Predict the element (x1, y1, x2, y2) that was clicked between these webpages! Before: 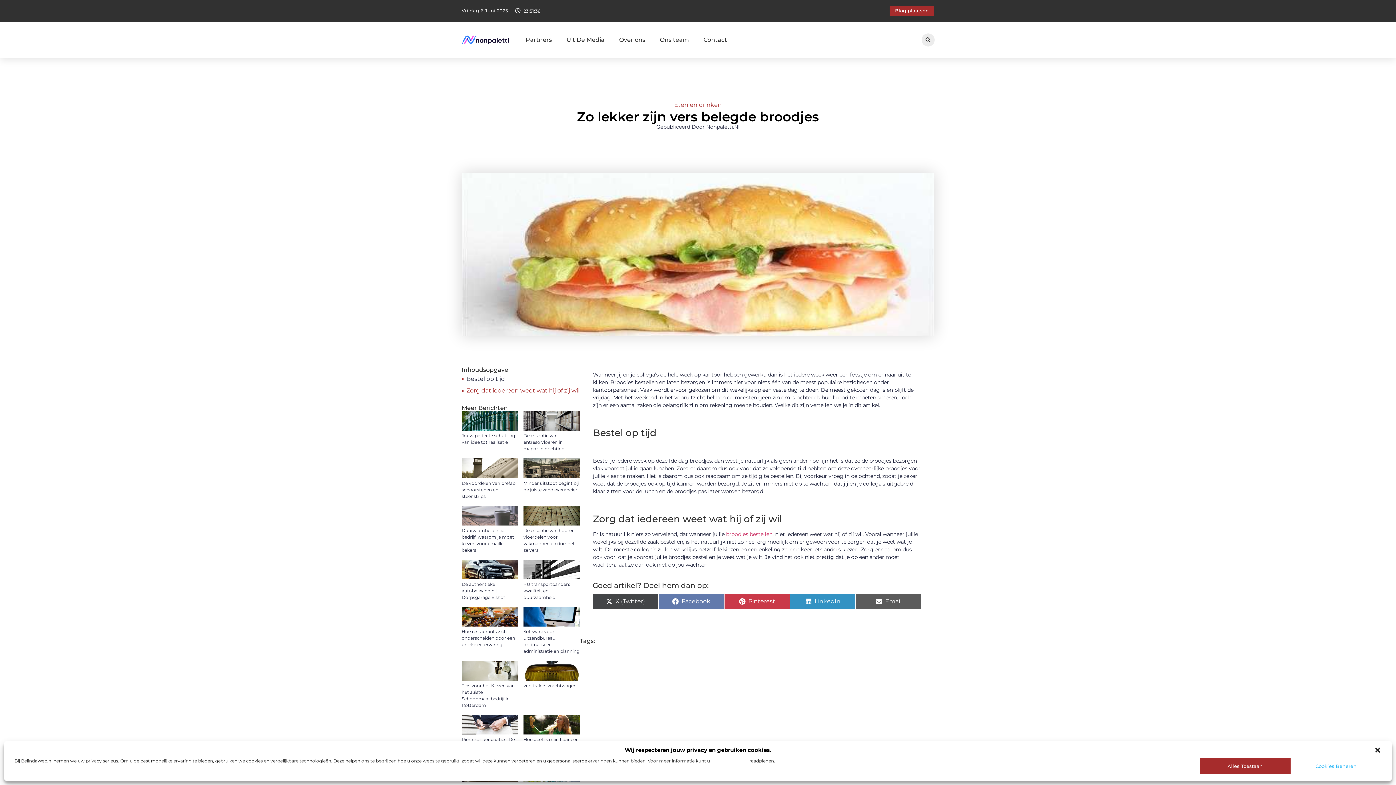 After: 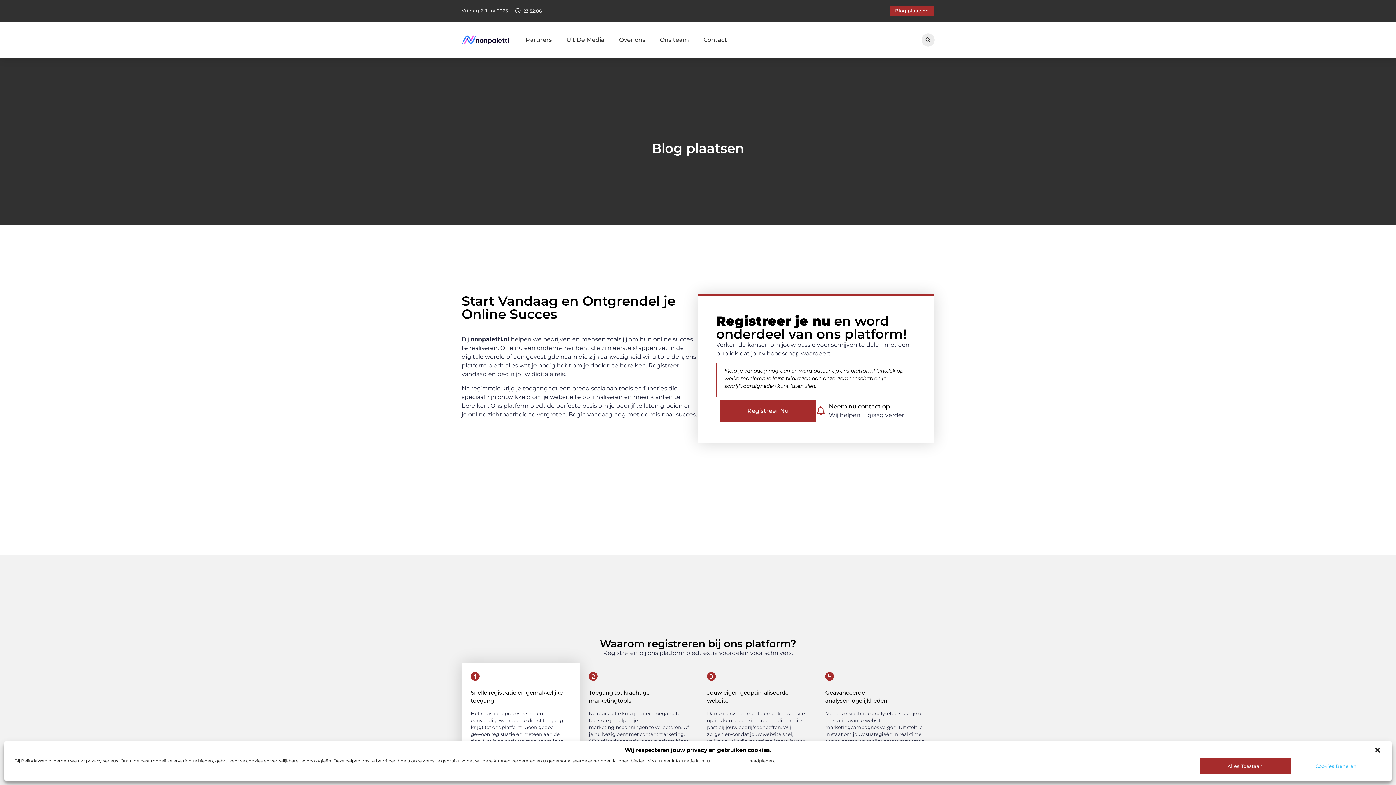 Action: label: Blog plaatsen bbox: (889, 6, 934, 15)